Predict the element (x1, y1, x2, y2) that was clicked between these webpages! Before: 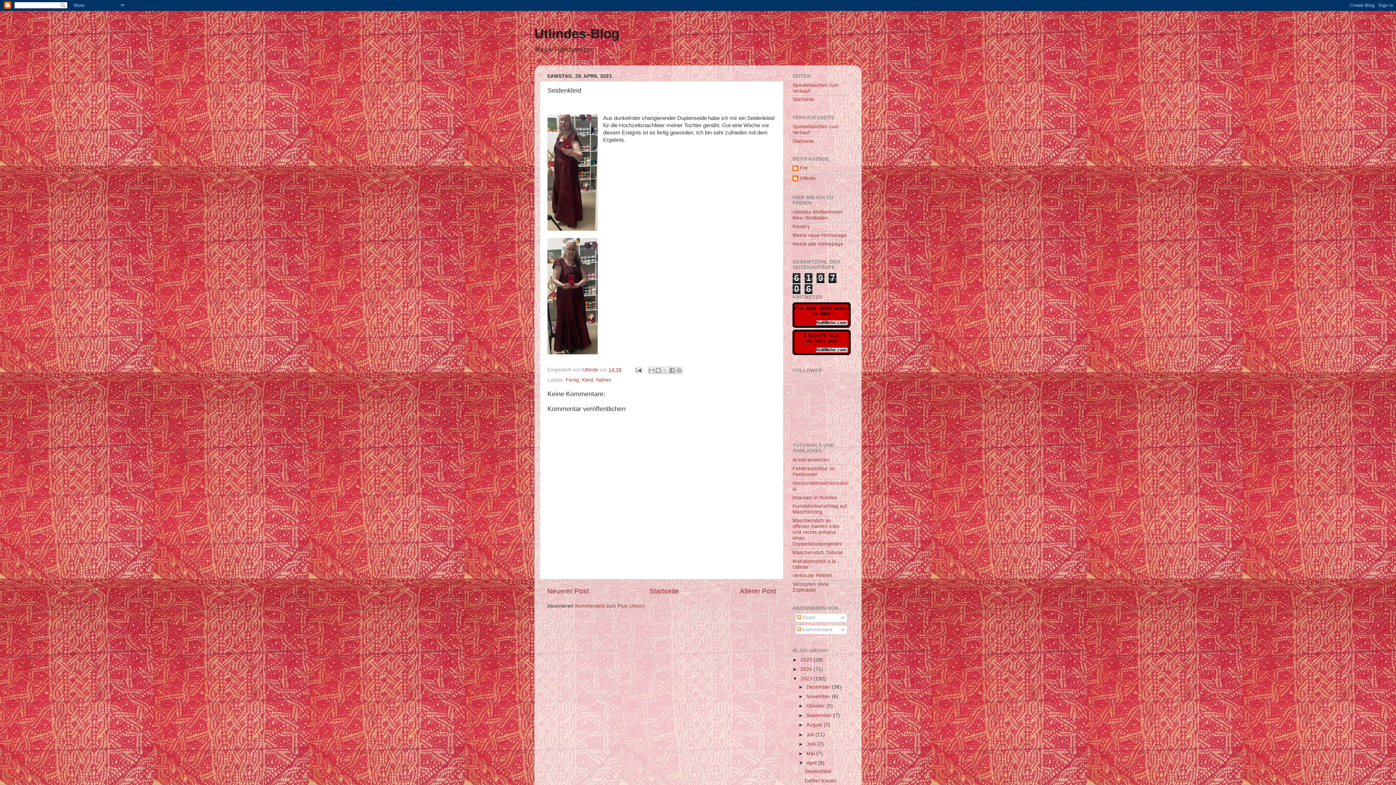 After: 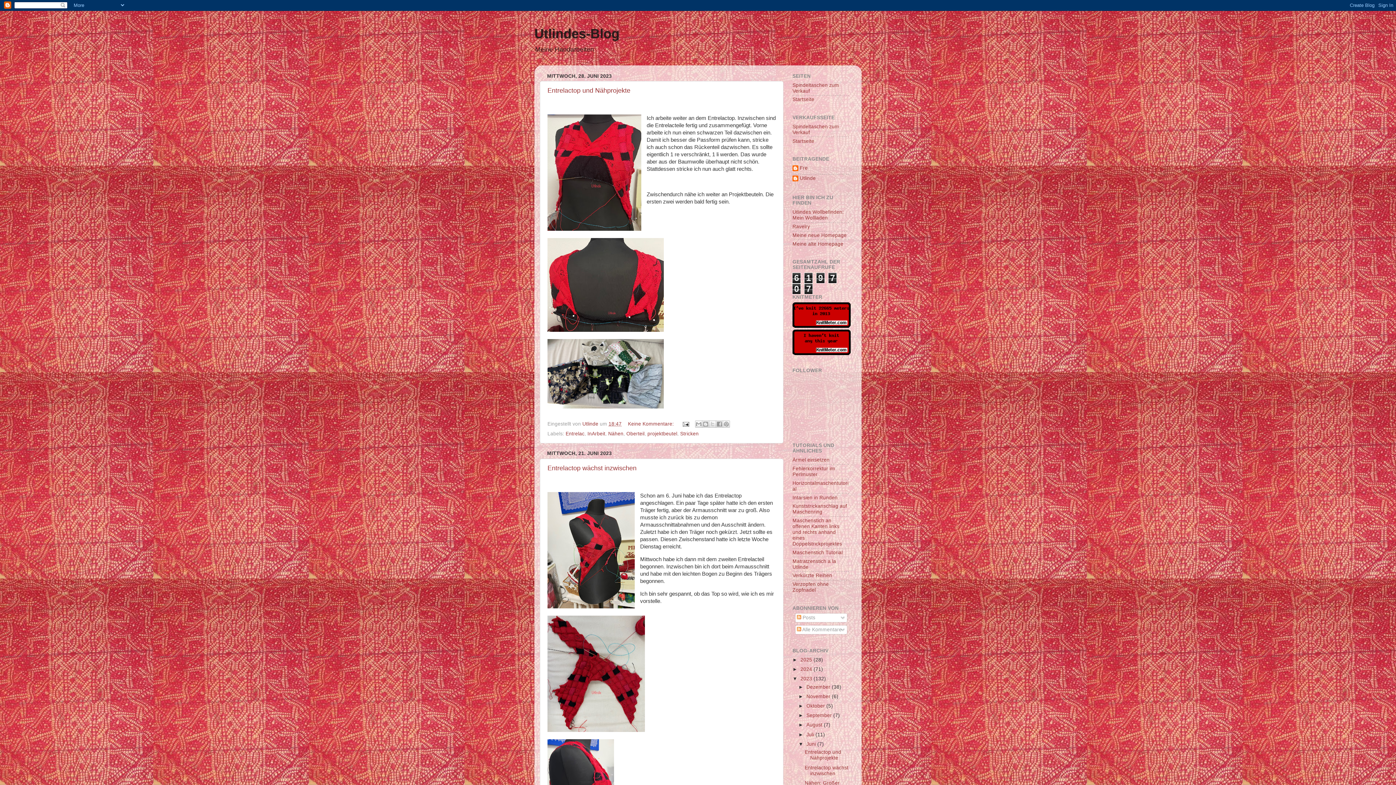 Action: bbox: (806, 741, 817, 747) label: Juni 